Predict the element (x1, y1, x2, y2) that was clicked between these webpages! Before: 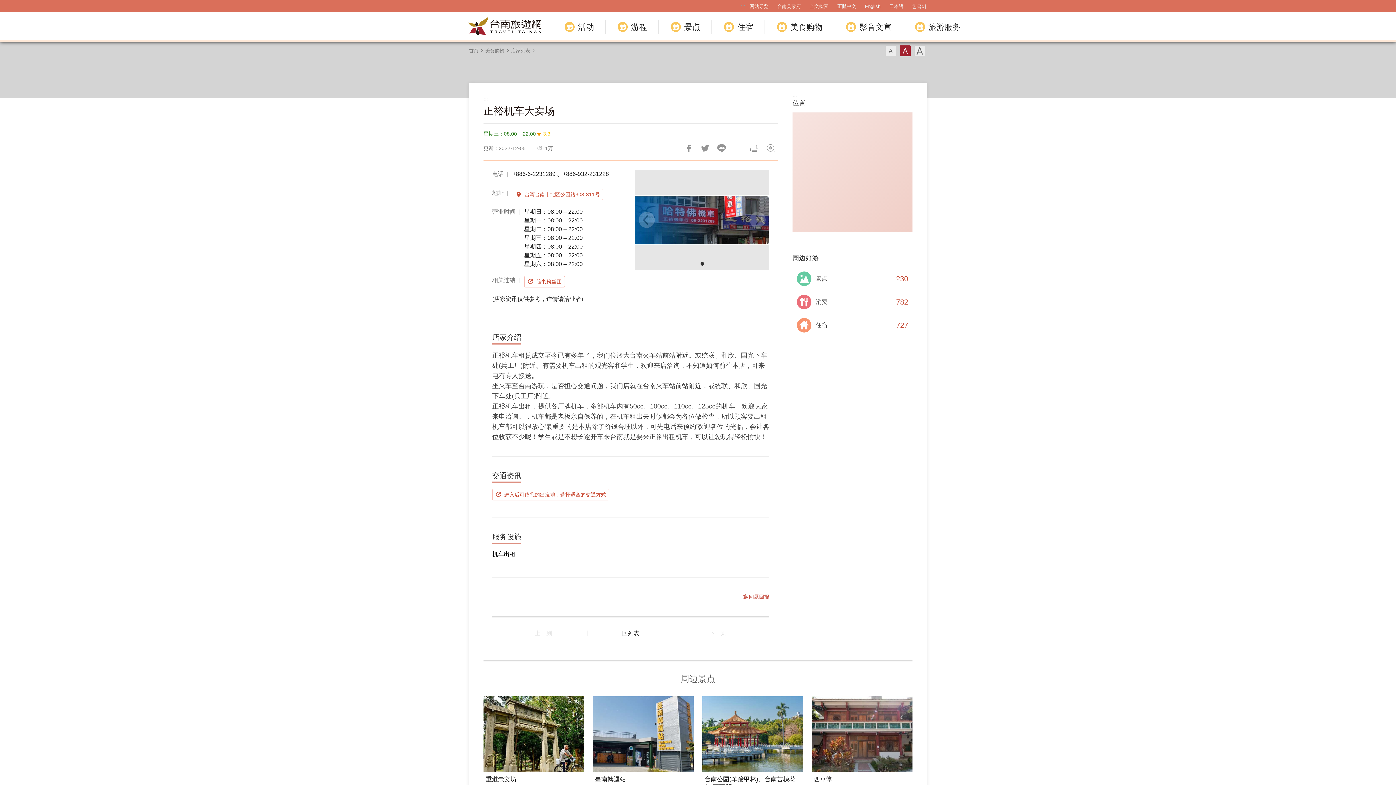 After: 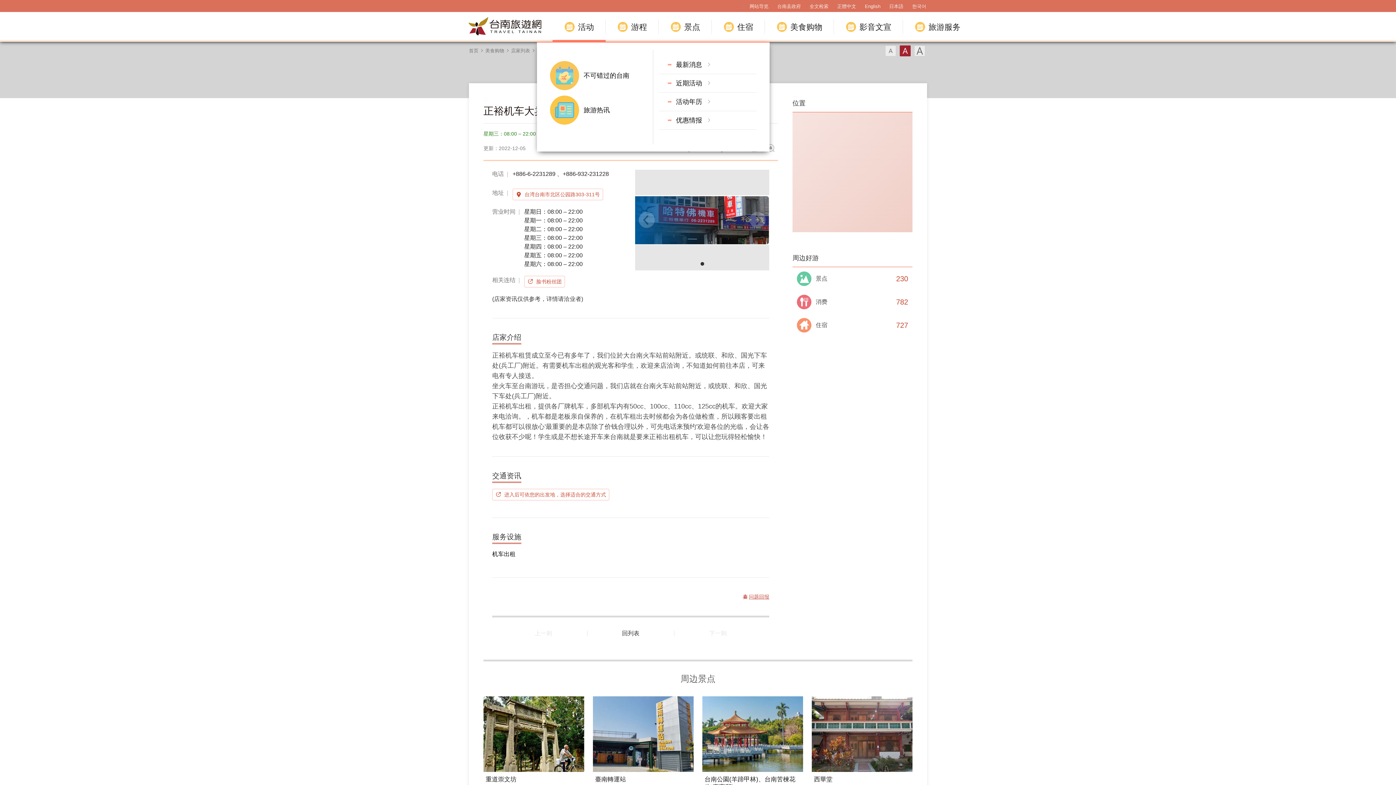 Action: label: 活动 bbox: (552, 12, 605, 41)